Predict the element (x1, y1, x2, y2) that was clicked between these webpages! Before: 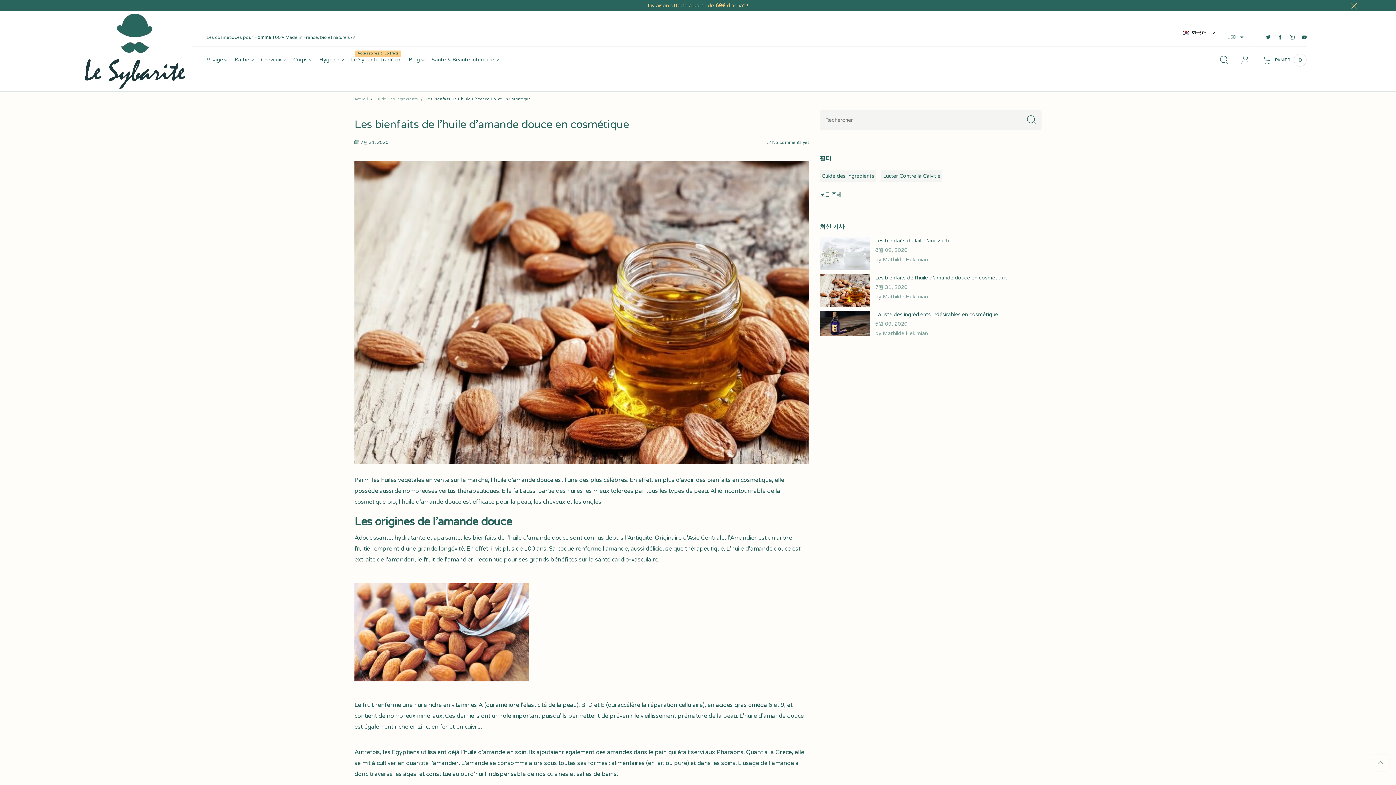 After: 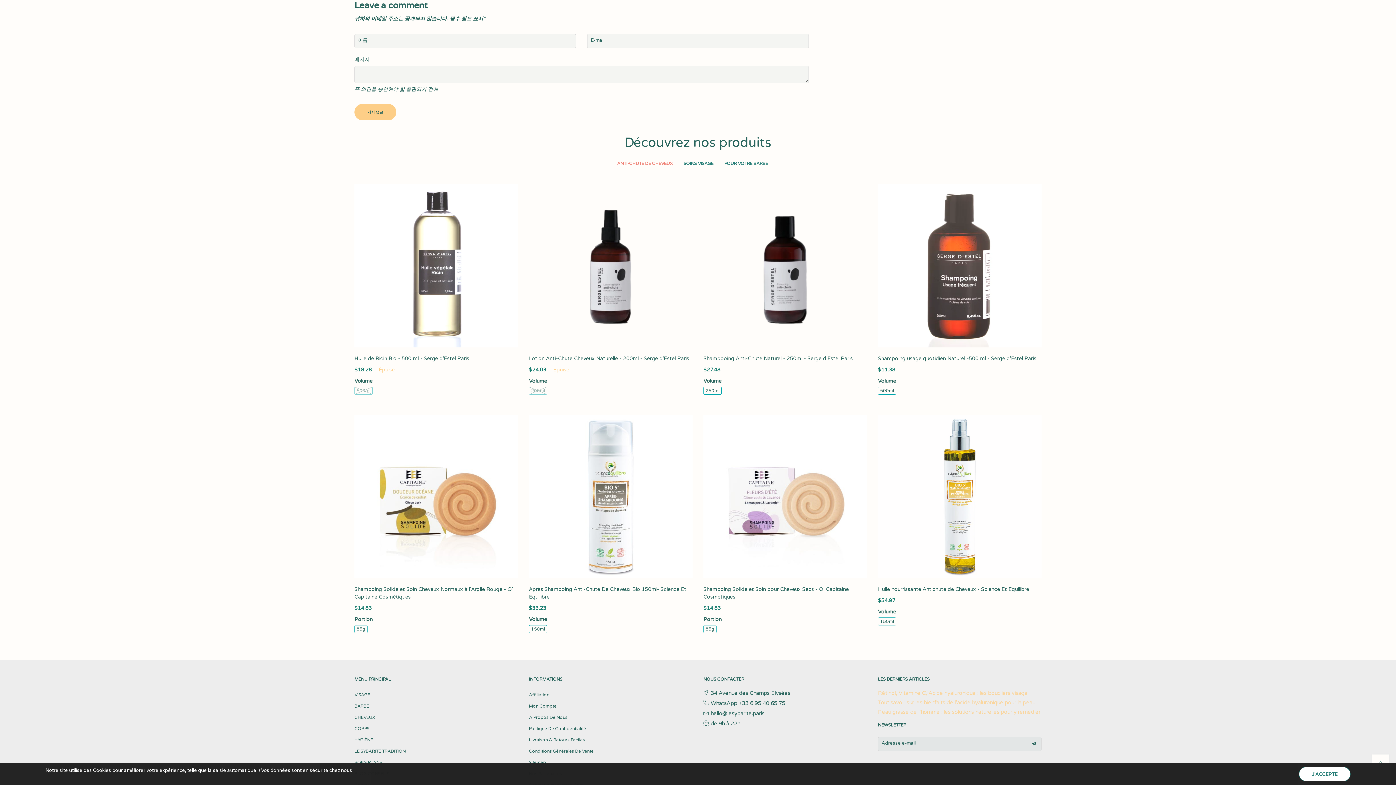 Action: bbox: (765, 138, 809, 146) label: No comments yet